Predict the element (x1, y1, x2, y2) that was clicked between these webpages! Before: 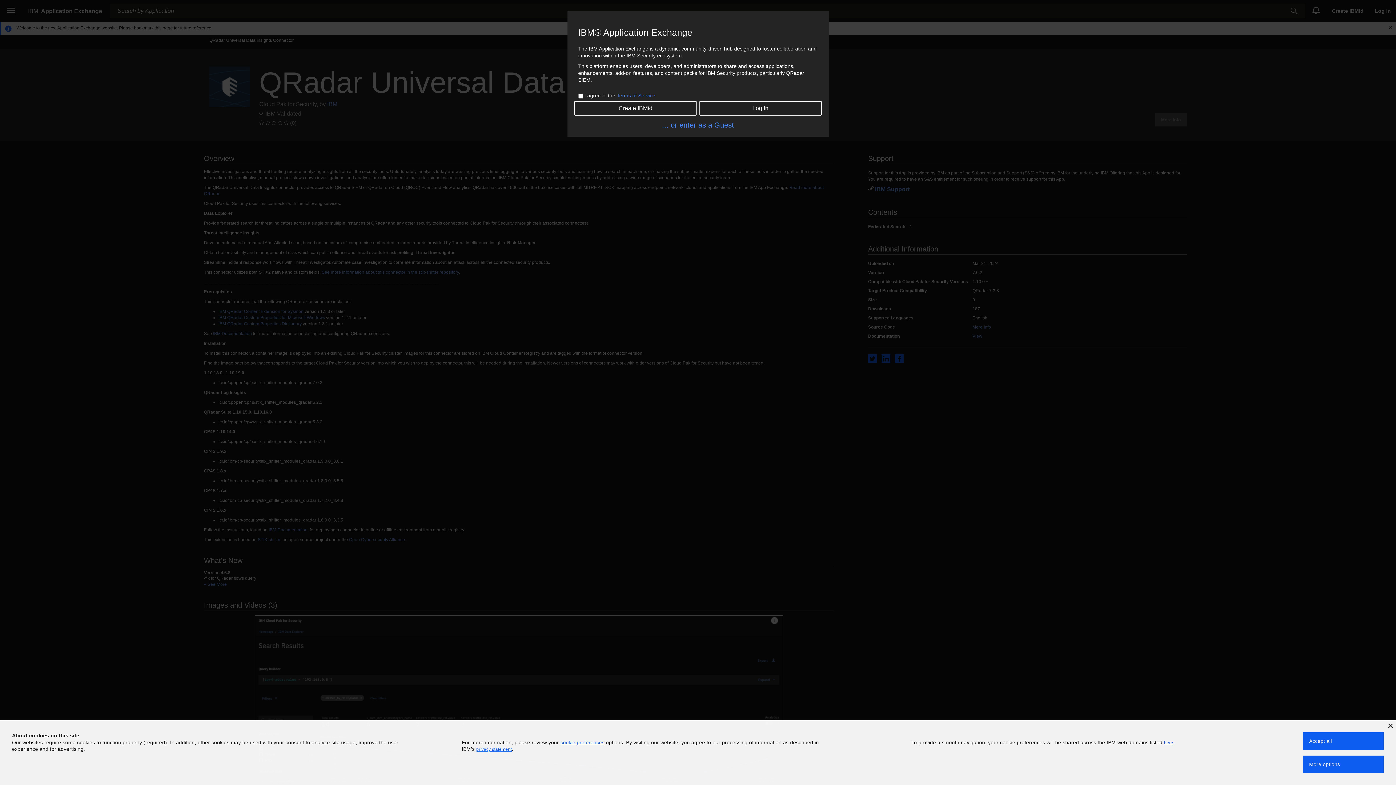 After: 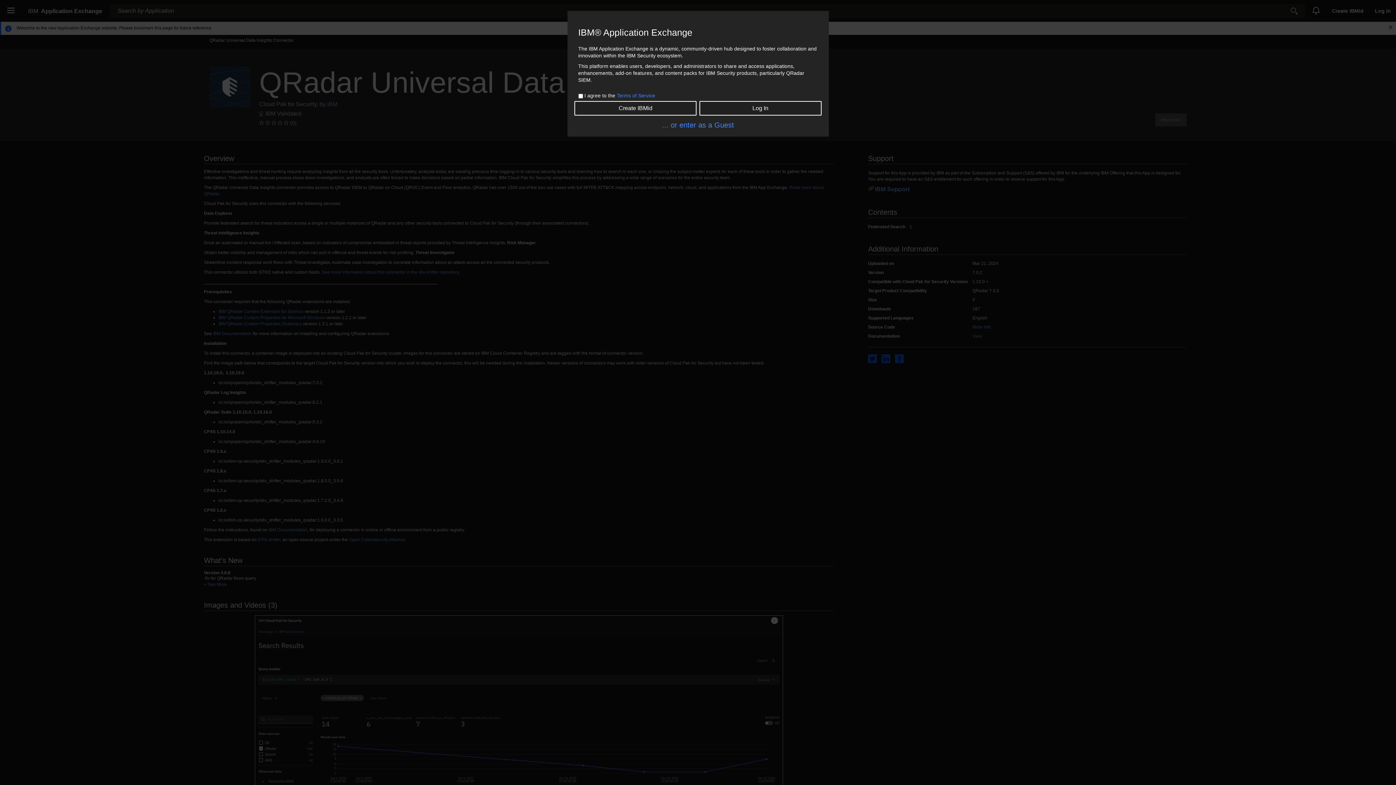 Action: bbox: (1388, 724, 1393, 728)